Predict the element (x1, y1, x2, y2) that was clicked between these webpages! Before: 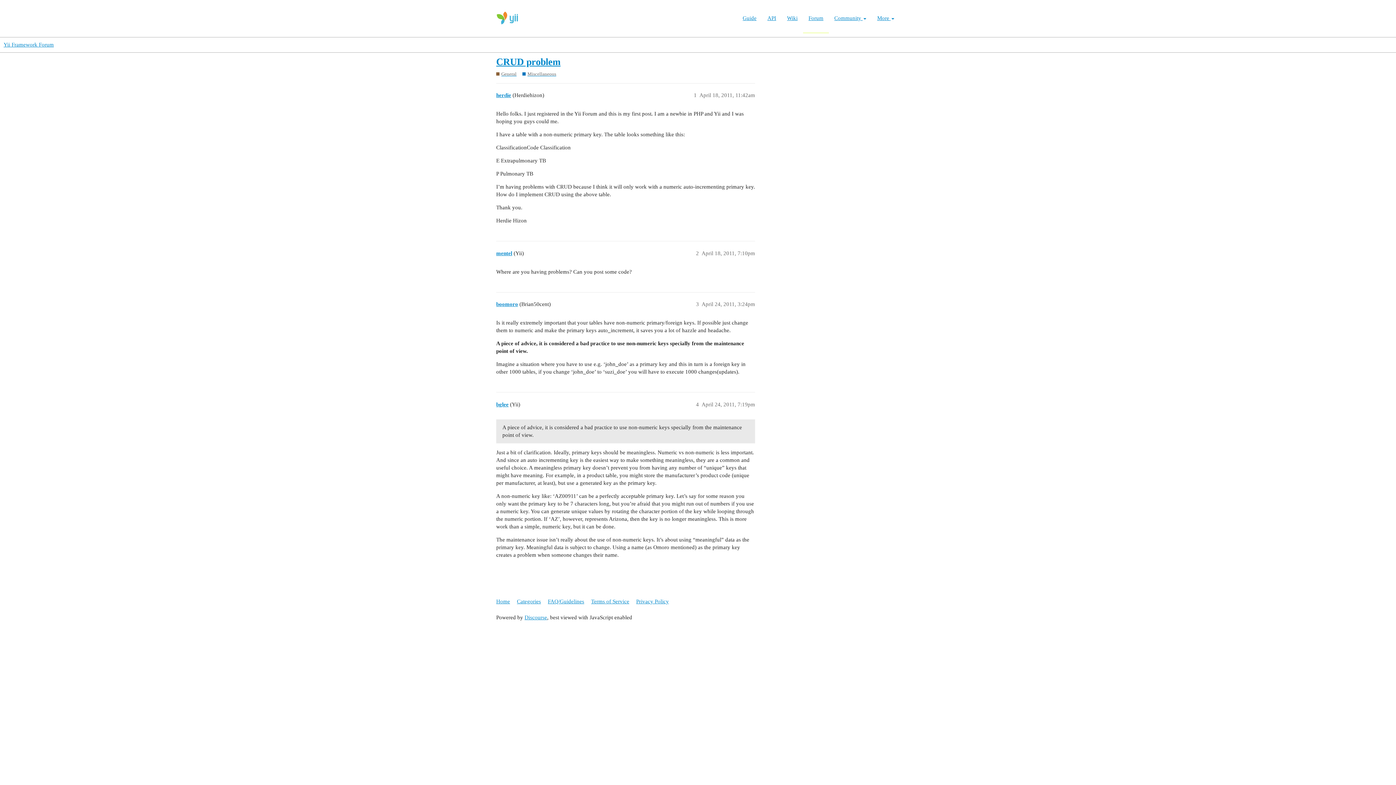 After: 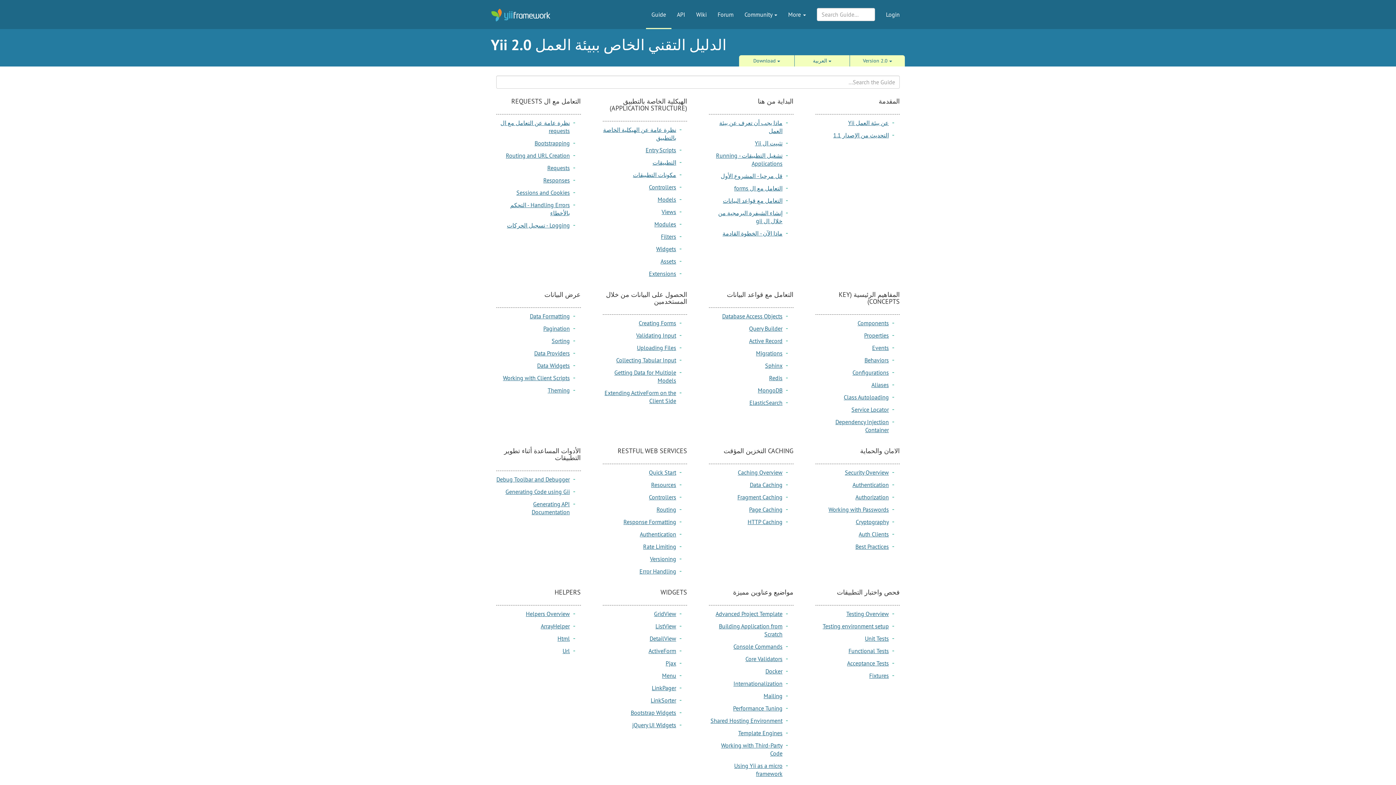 Action: label: Guide bbox: (737, 3, 762, 22)